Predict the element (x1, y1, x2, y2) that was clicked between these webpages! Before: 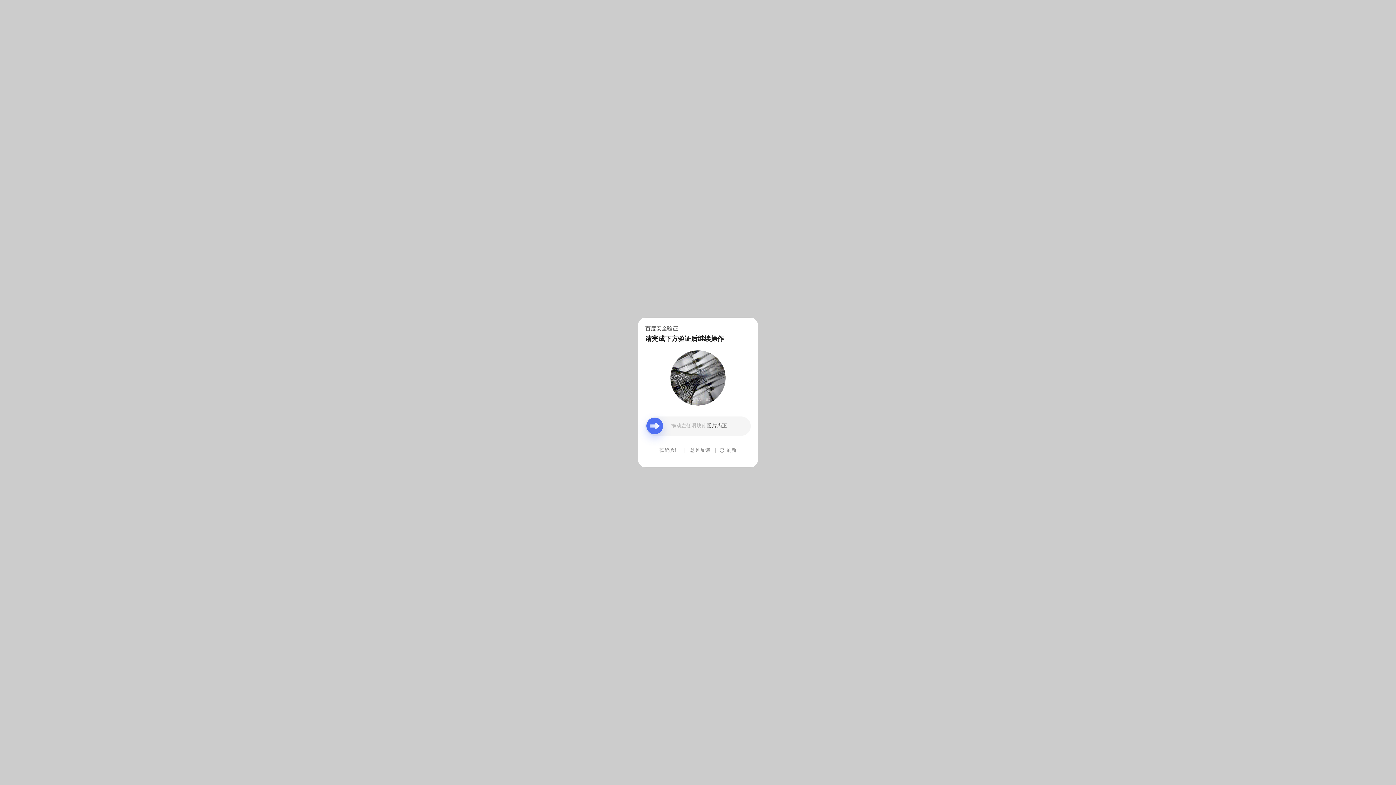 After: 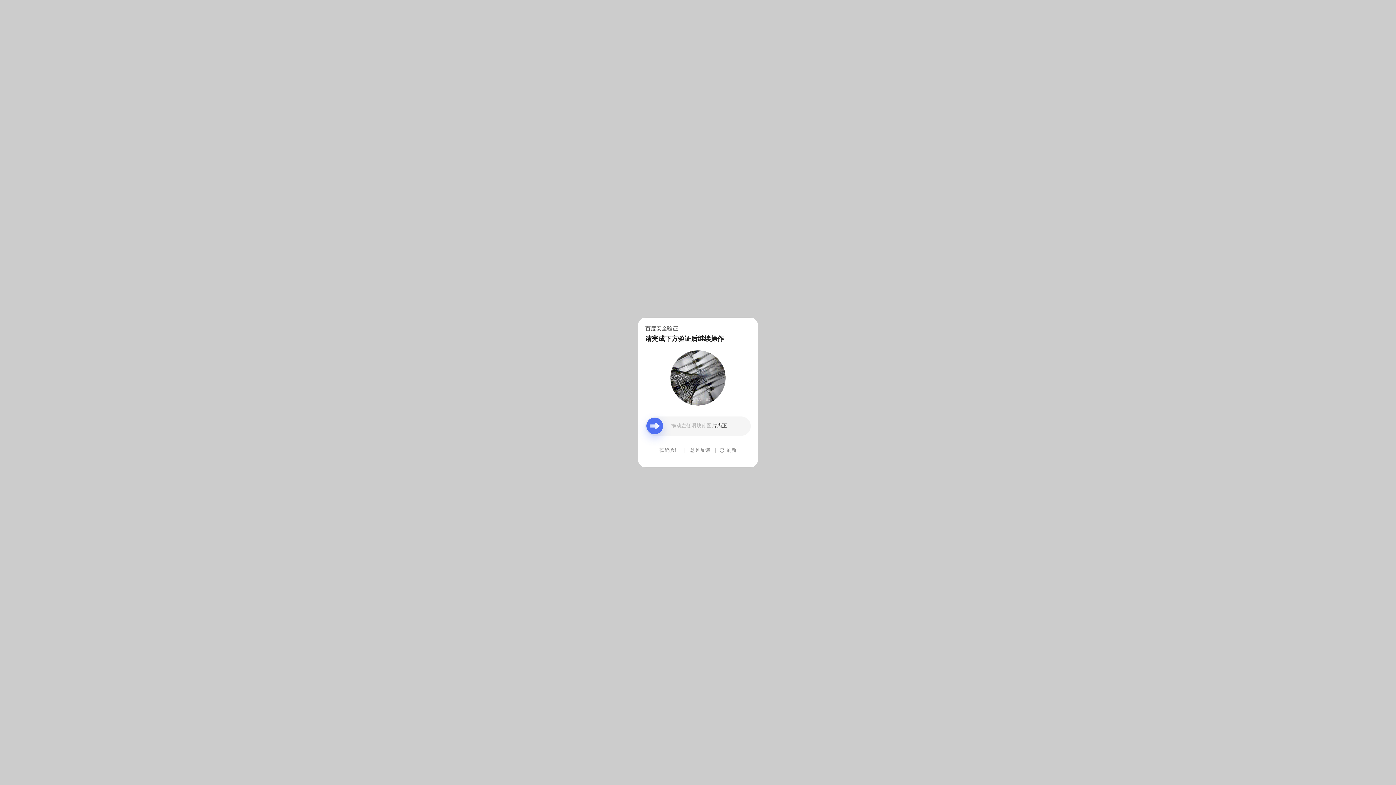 Action: label: 意见反馈 bbox: (690, 439, 710, 461)